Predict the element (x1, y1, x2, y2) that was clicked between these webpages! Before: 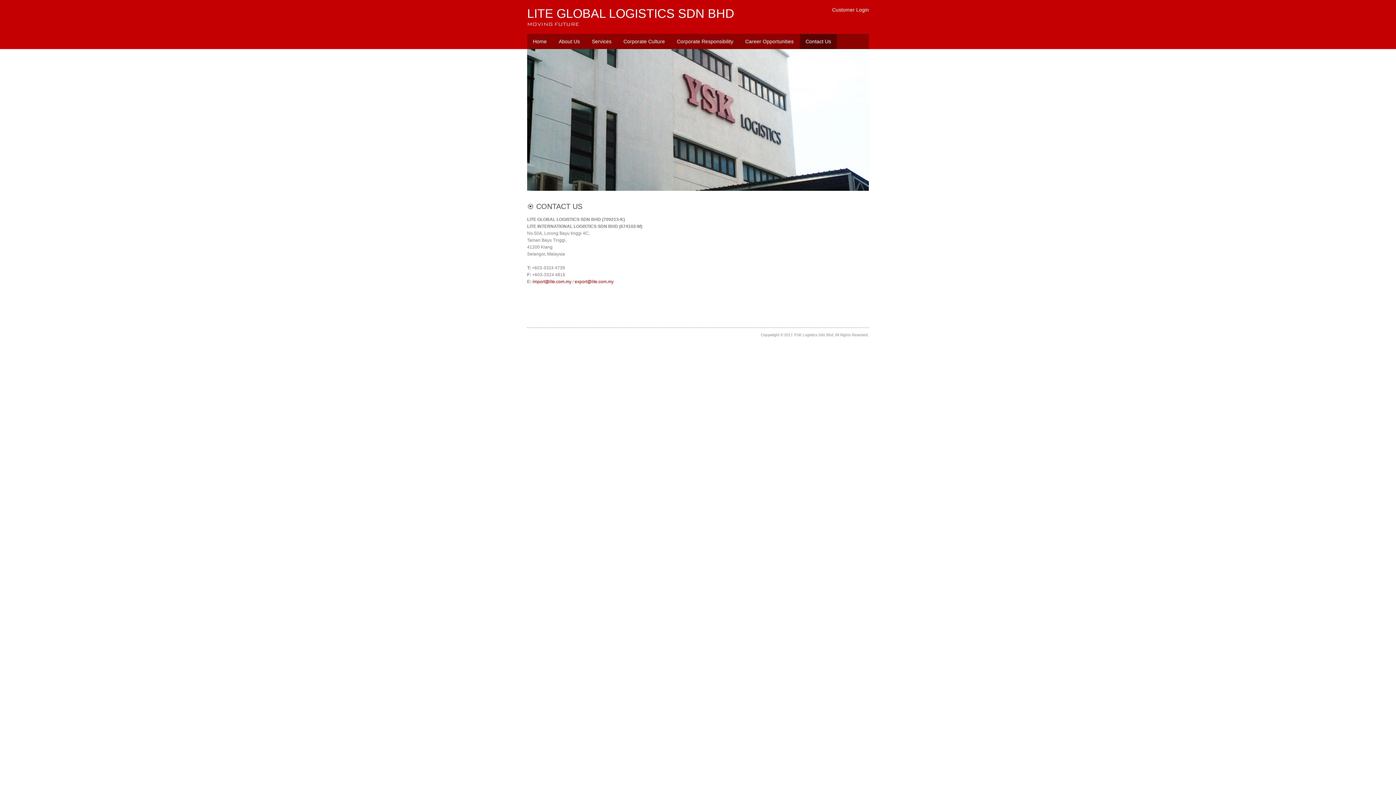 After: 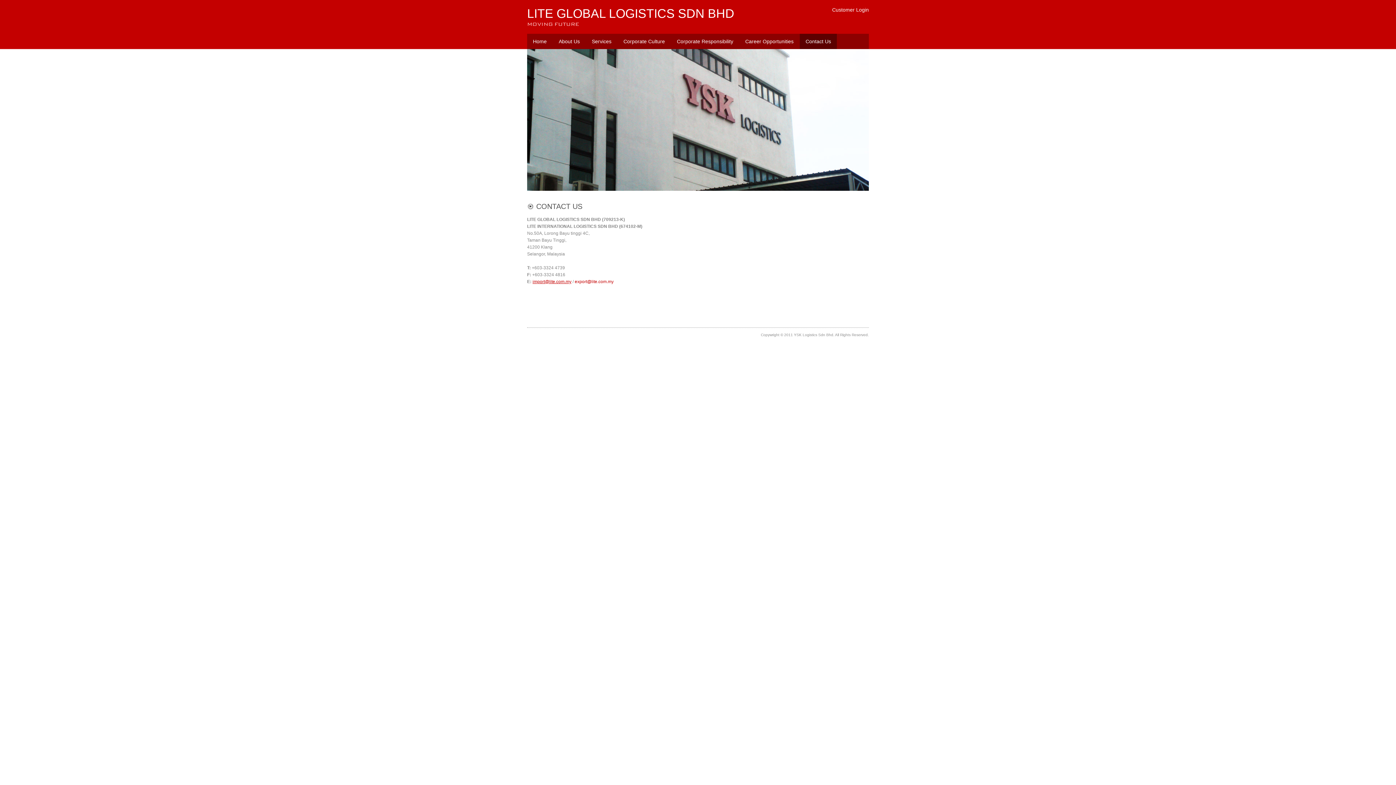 Action: label: import@lite.com.my bbox: (532, 279, 571, 284)